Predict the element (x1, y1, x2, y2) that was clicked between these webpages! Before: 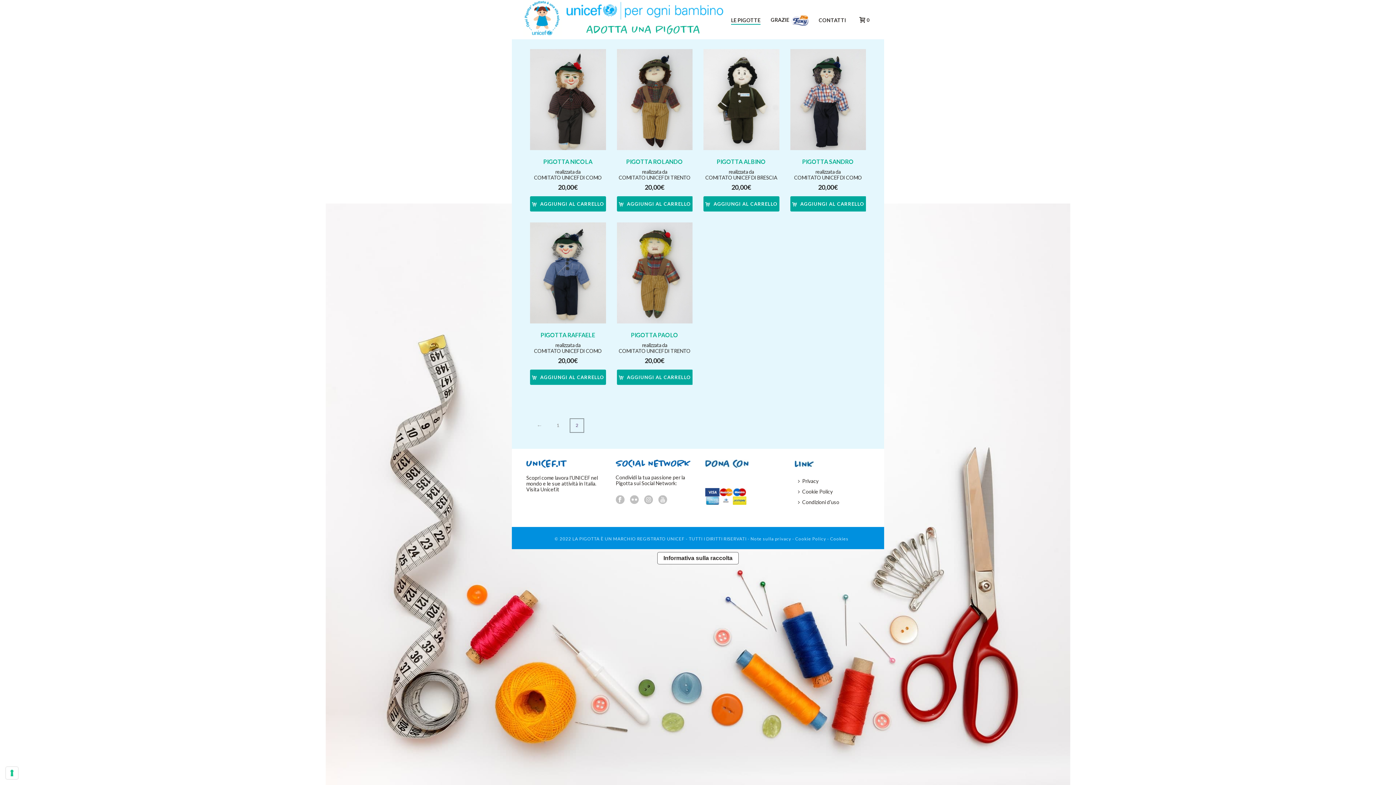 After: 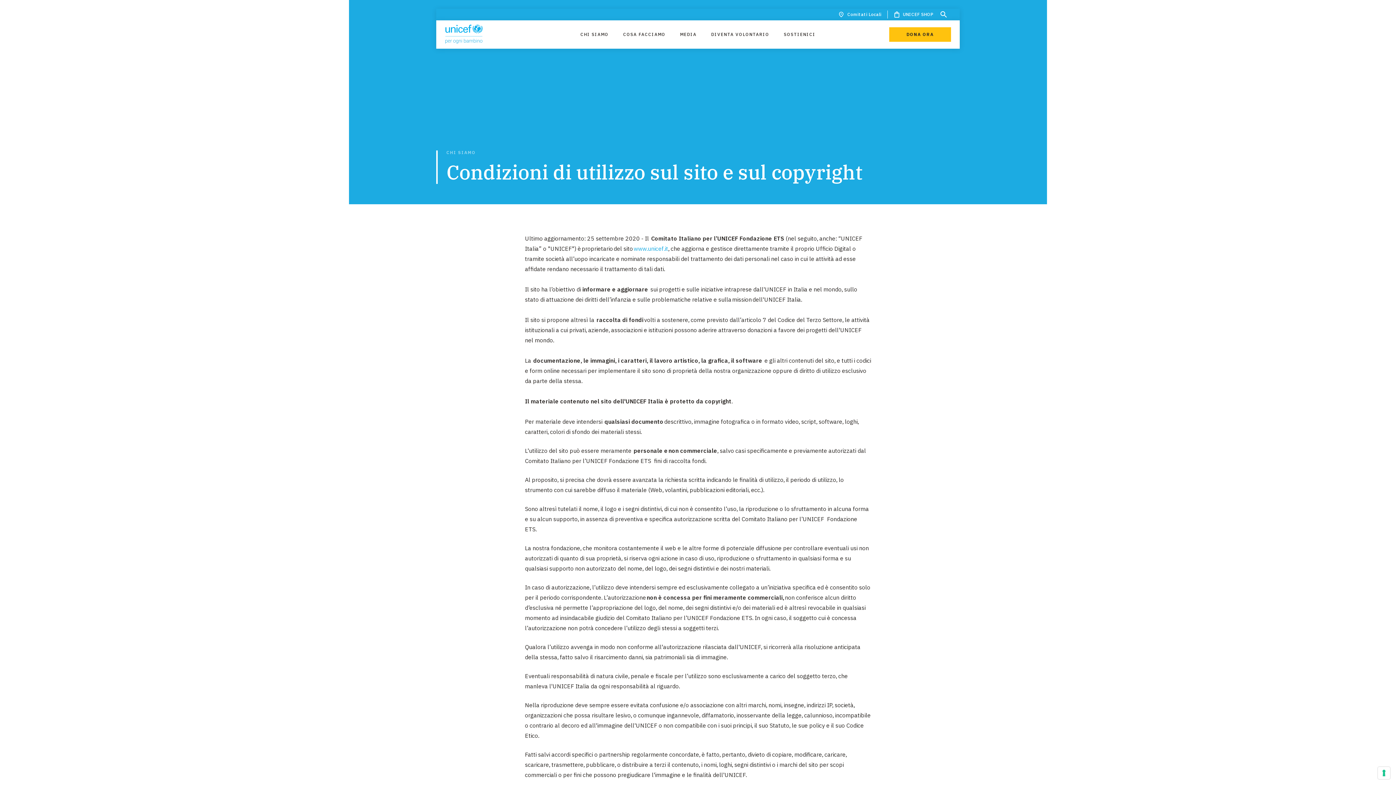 Action: bbox: (796, 497, 844, 507) label: Condizioni d’uso